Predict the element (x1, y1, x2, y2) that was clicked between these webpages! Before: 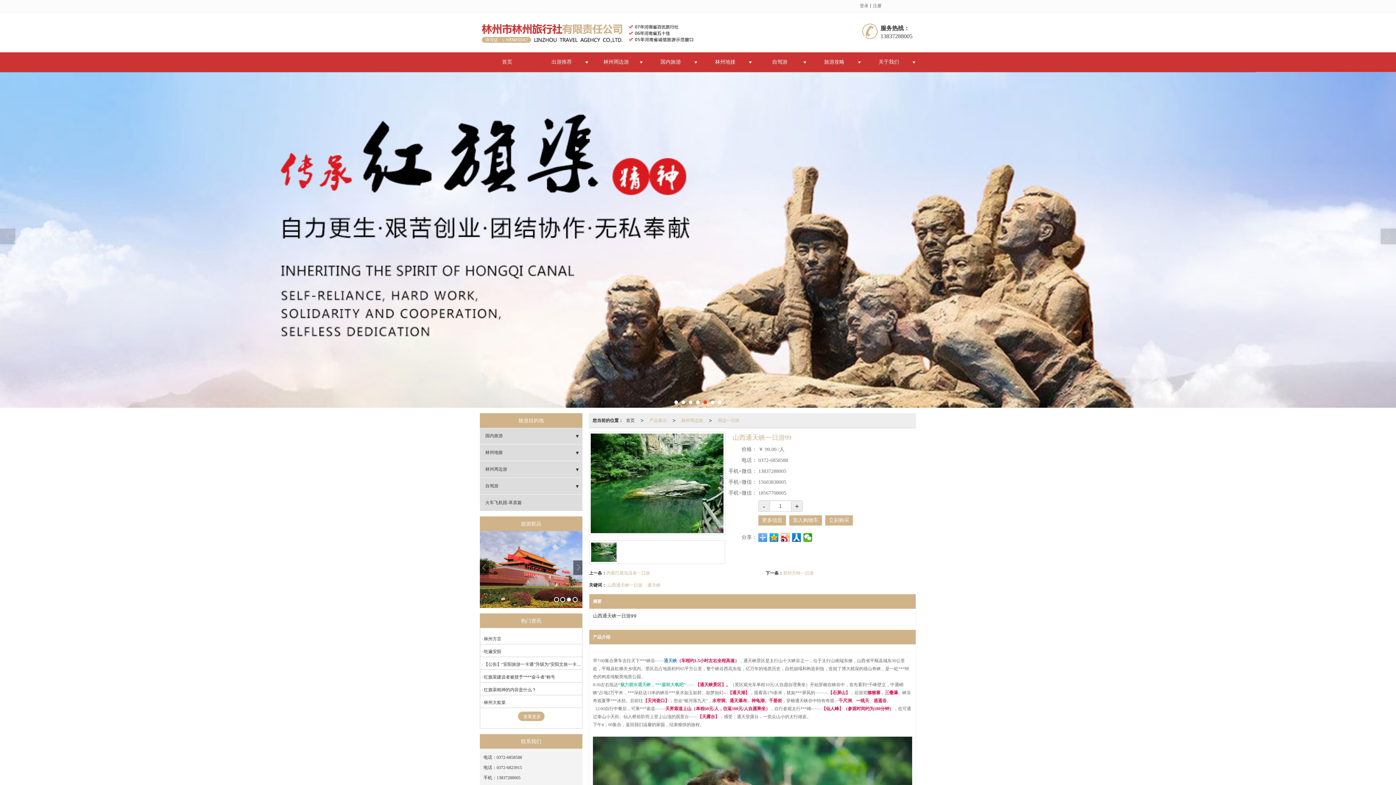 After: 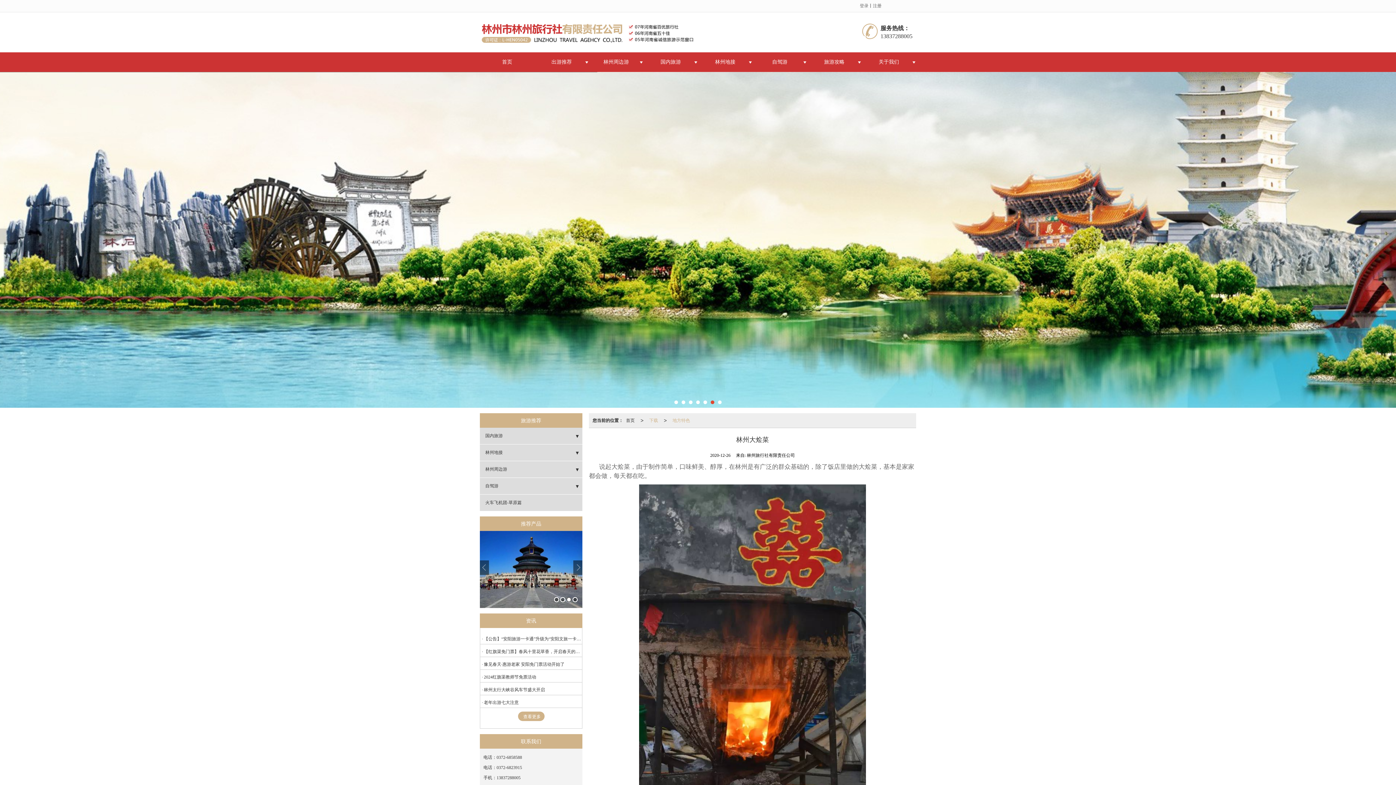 Action: label: 林州大烩菜 bbox: (480, 695, 582, 710)